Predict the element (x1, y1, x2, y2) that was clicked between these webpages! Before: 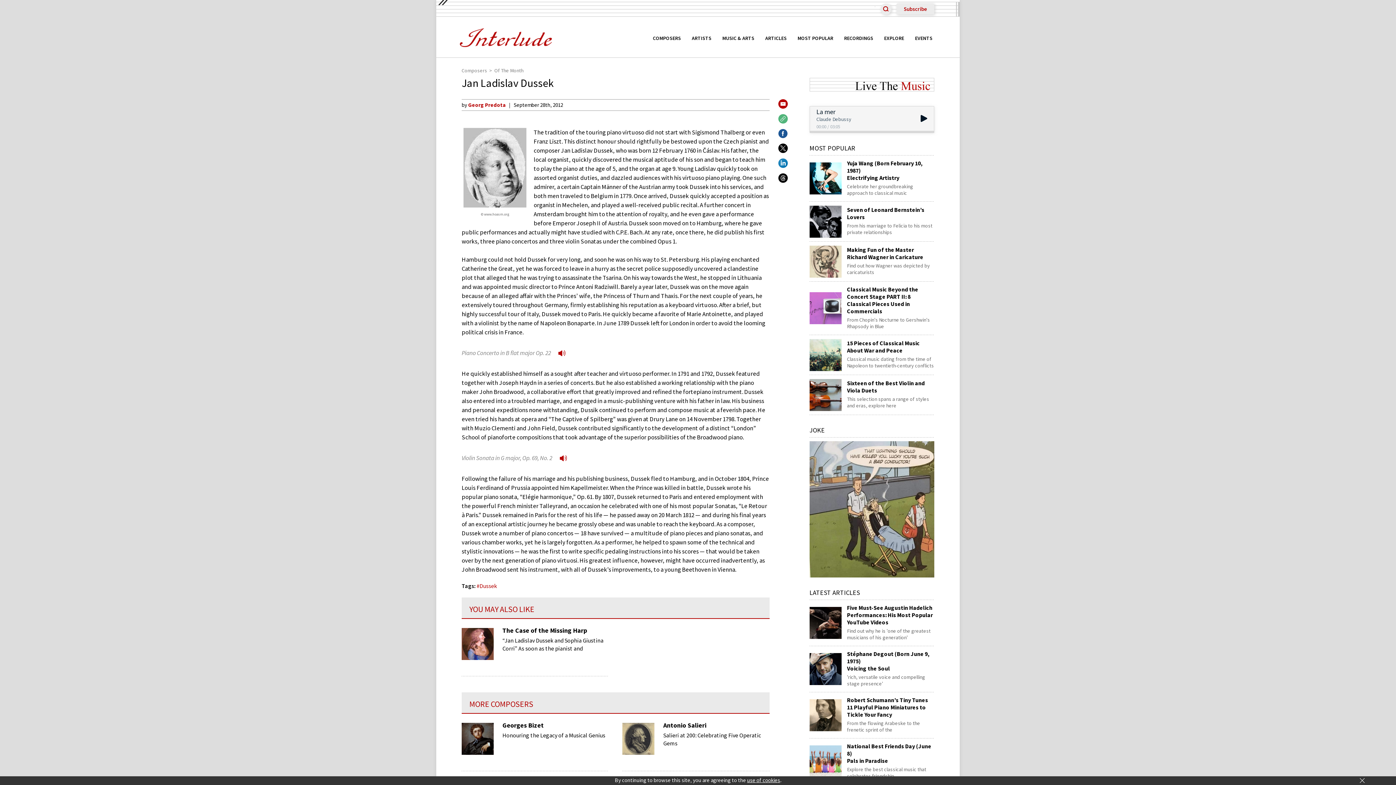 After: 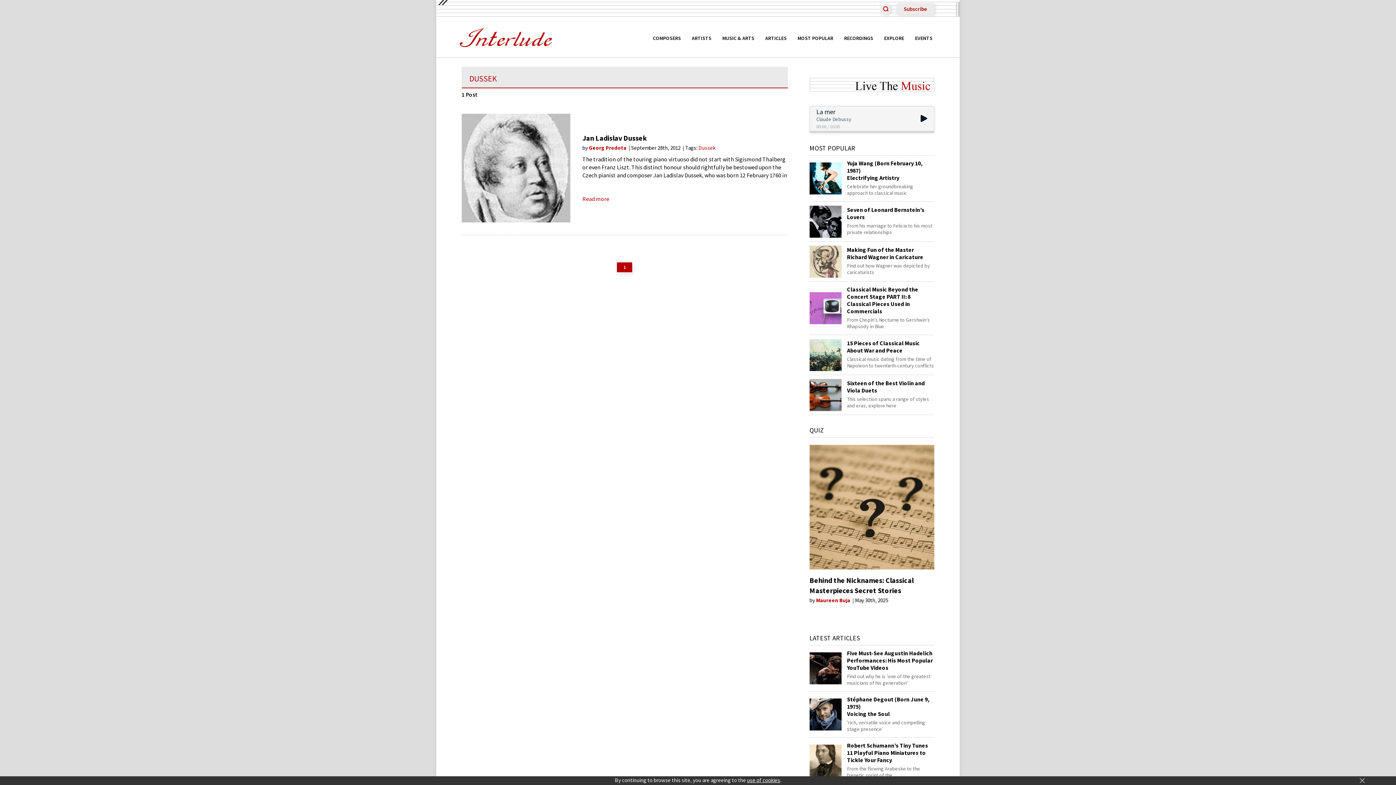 Action: label: Dussek bbox: (479, 582, 497, 589)